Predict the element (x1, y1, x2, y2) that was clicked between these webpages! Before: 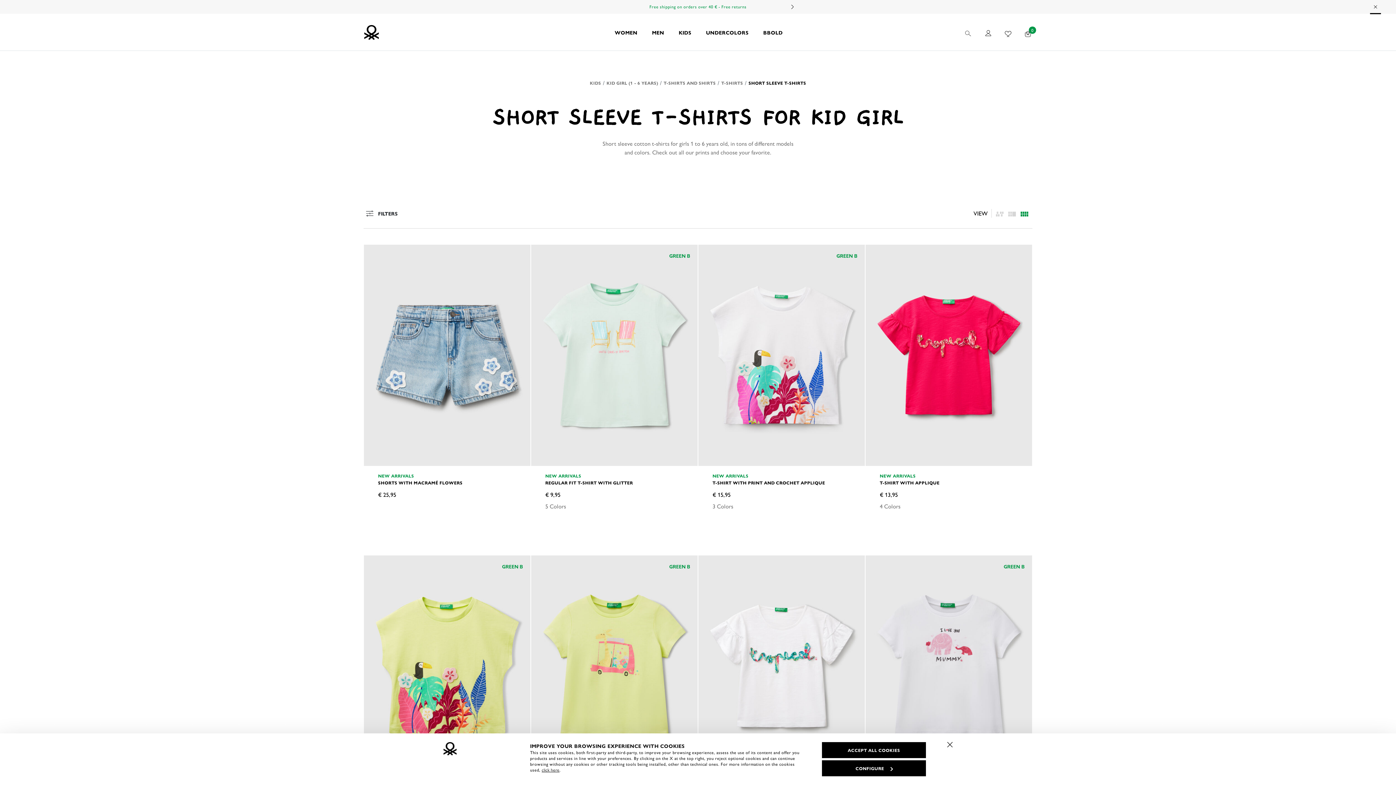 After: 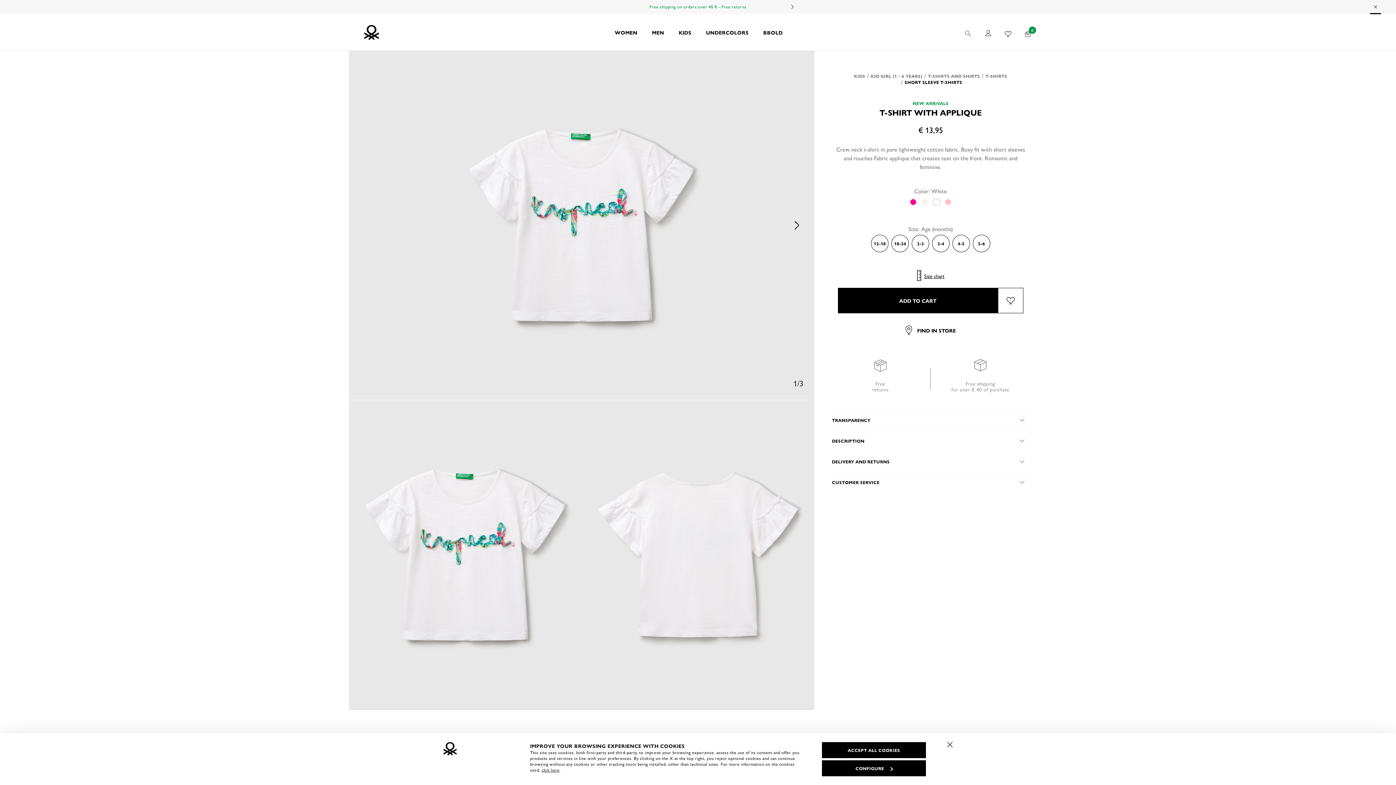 Action: bbox: (698, 555, 865, 777)